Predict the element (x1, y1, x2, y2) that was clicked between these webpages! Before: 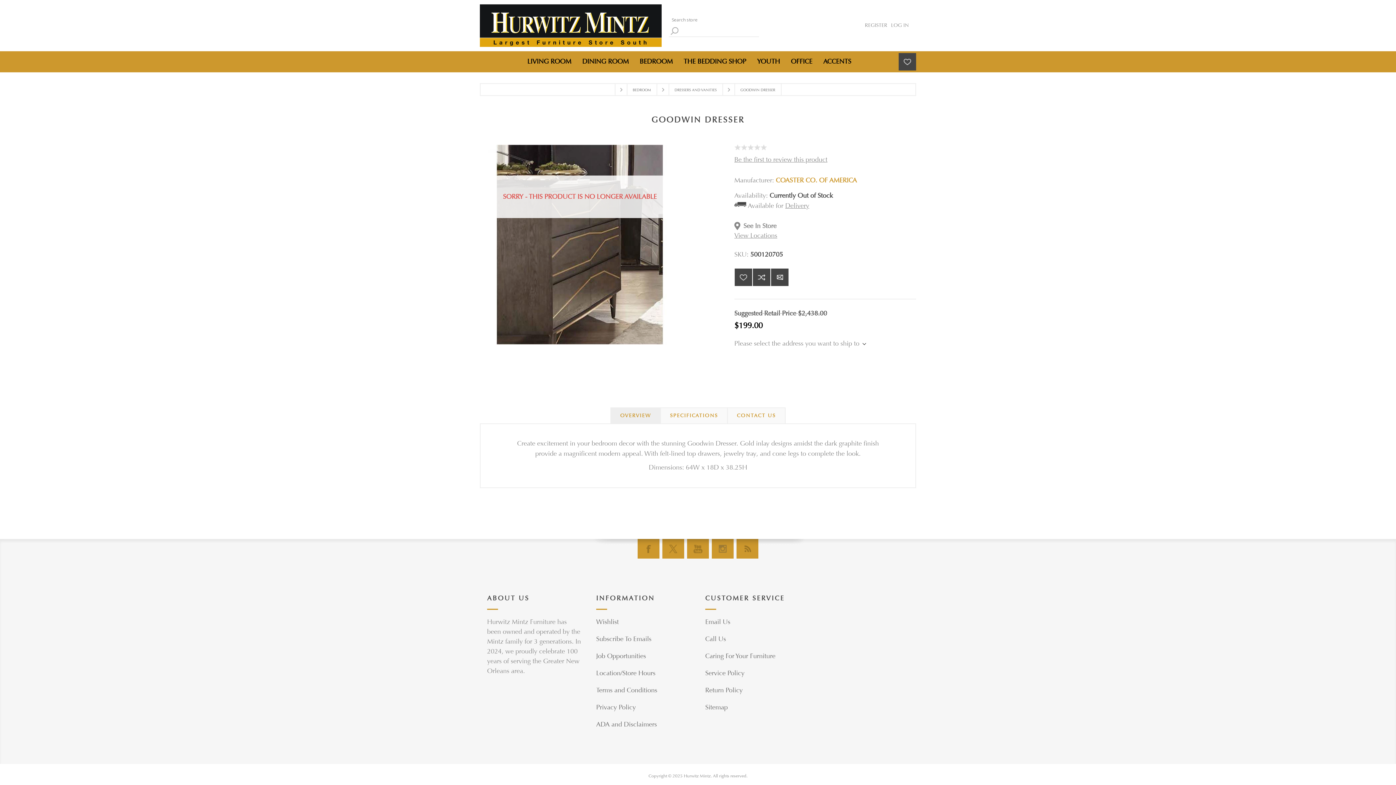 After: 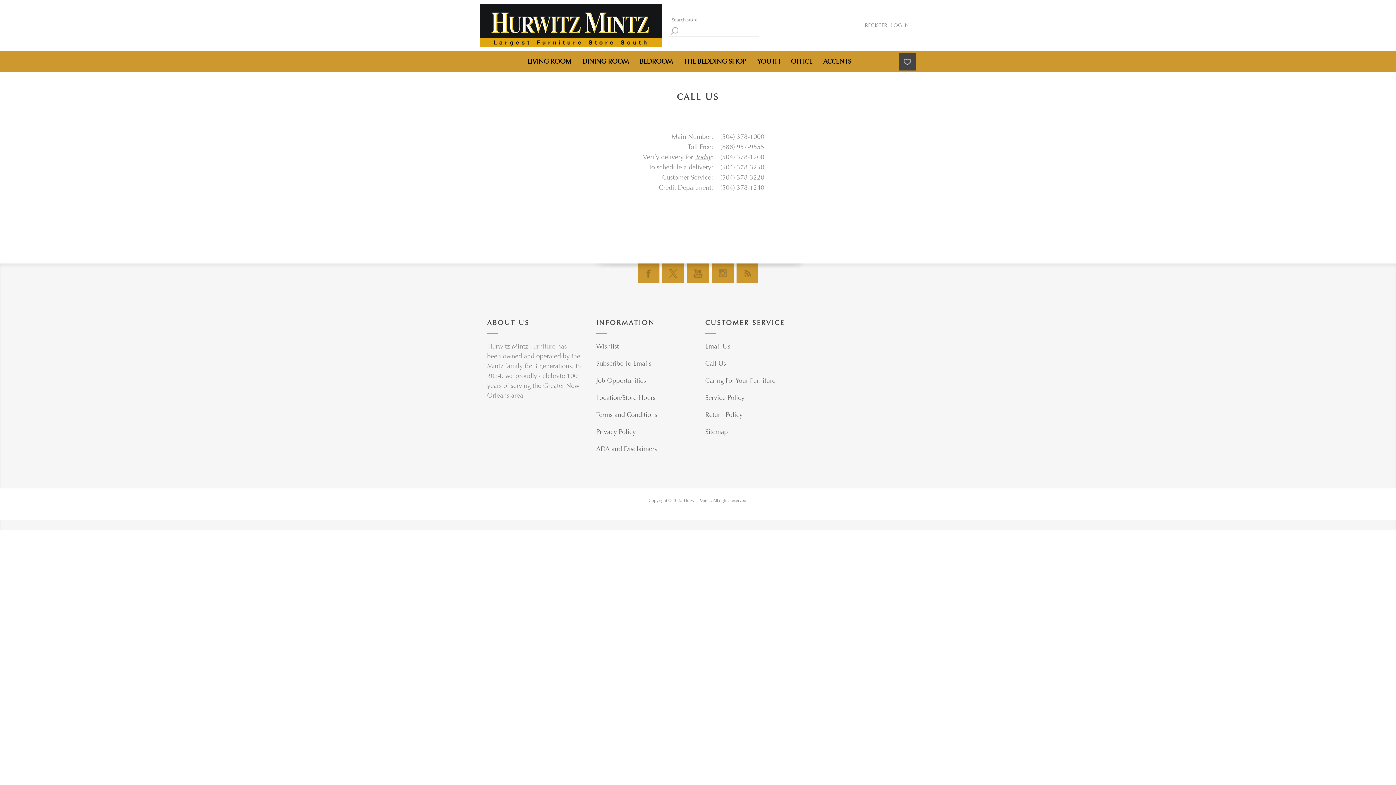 Action: bbox: (705, 635, 726, 643) label: Call Us